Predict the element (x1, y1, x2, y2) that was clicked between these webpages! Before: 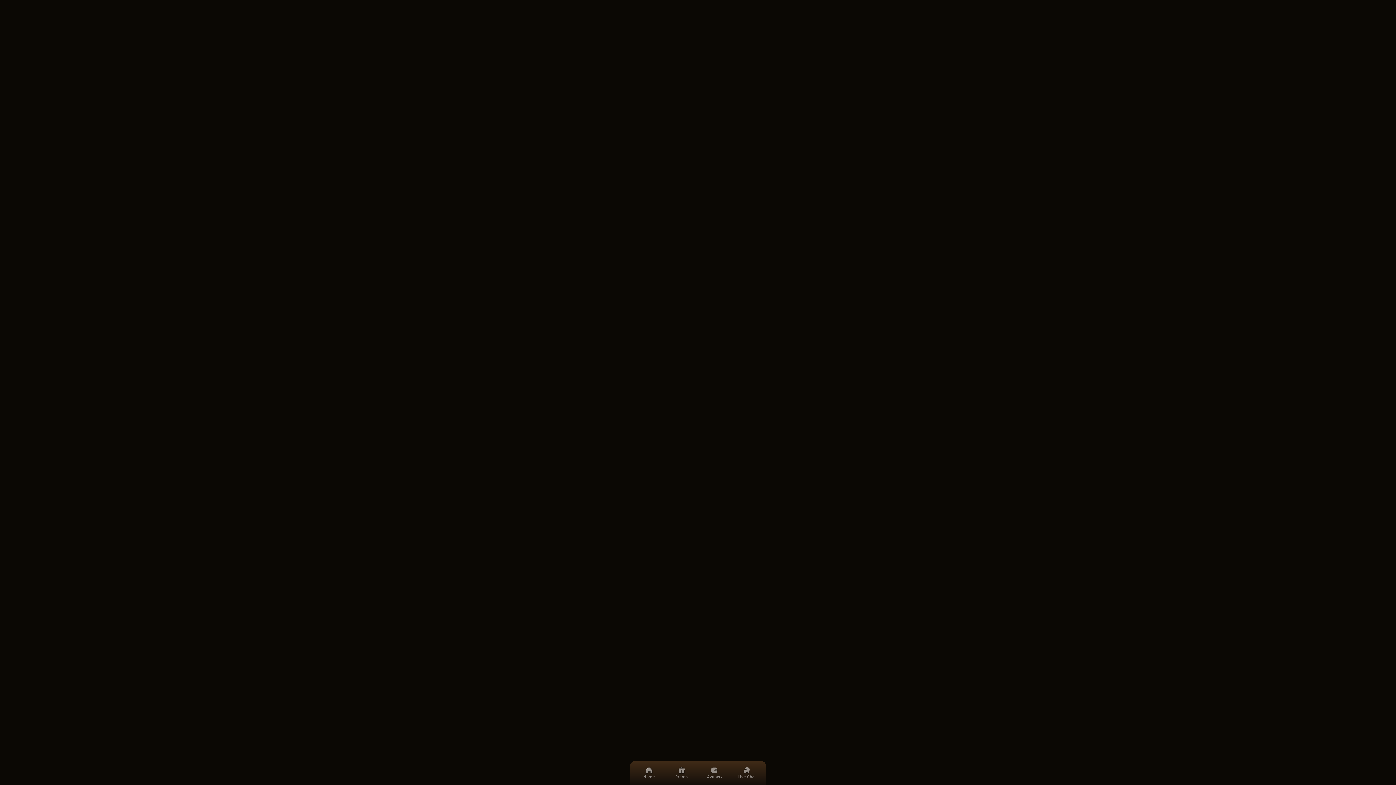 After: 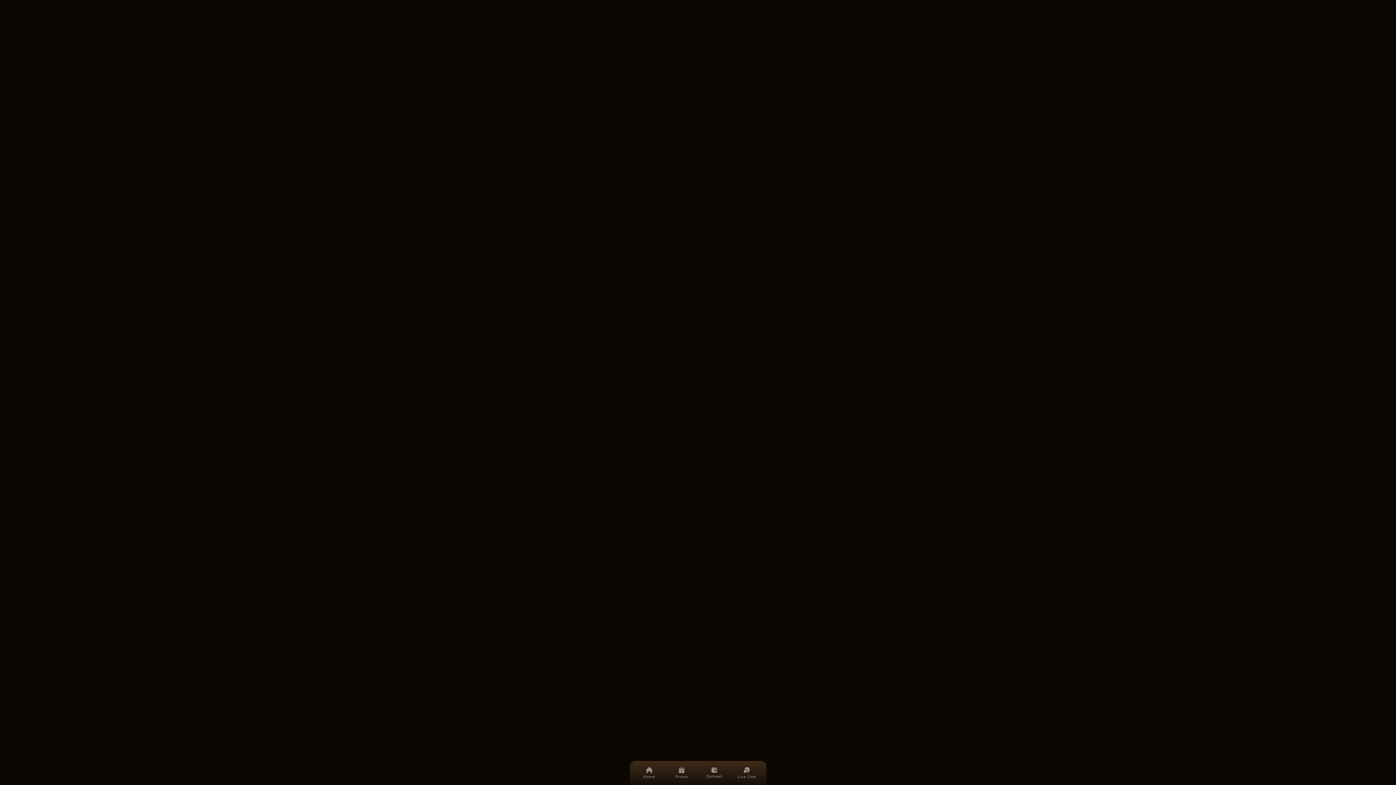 Action: bbox: (701, 761, 727, 785) label: Dompet